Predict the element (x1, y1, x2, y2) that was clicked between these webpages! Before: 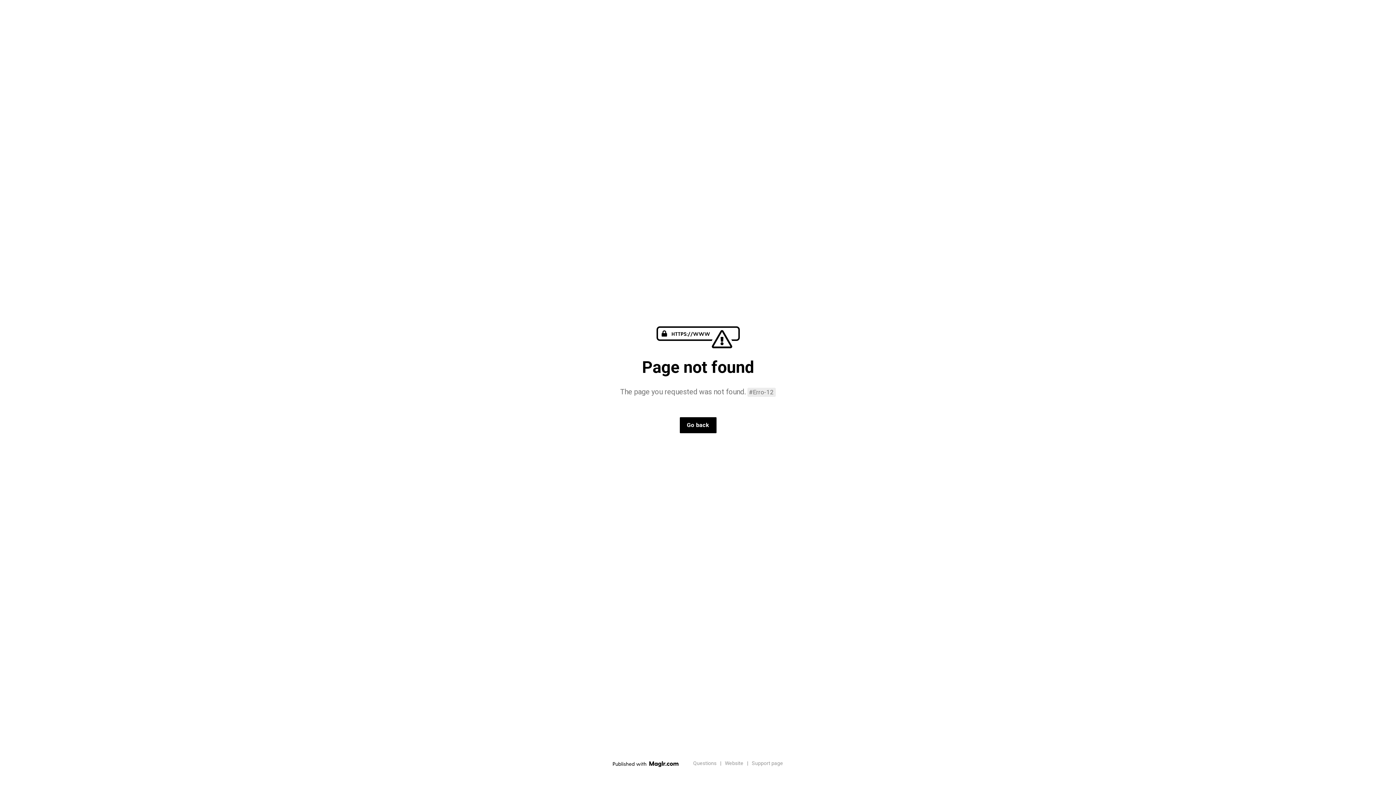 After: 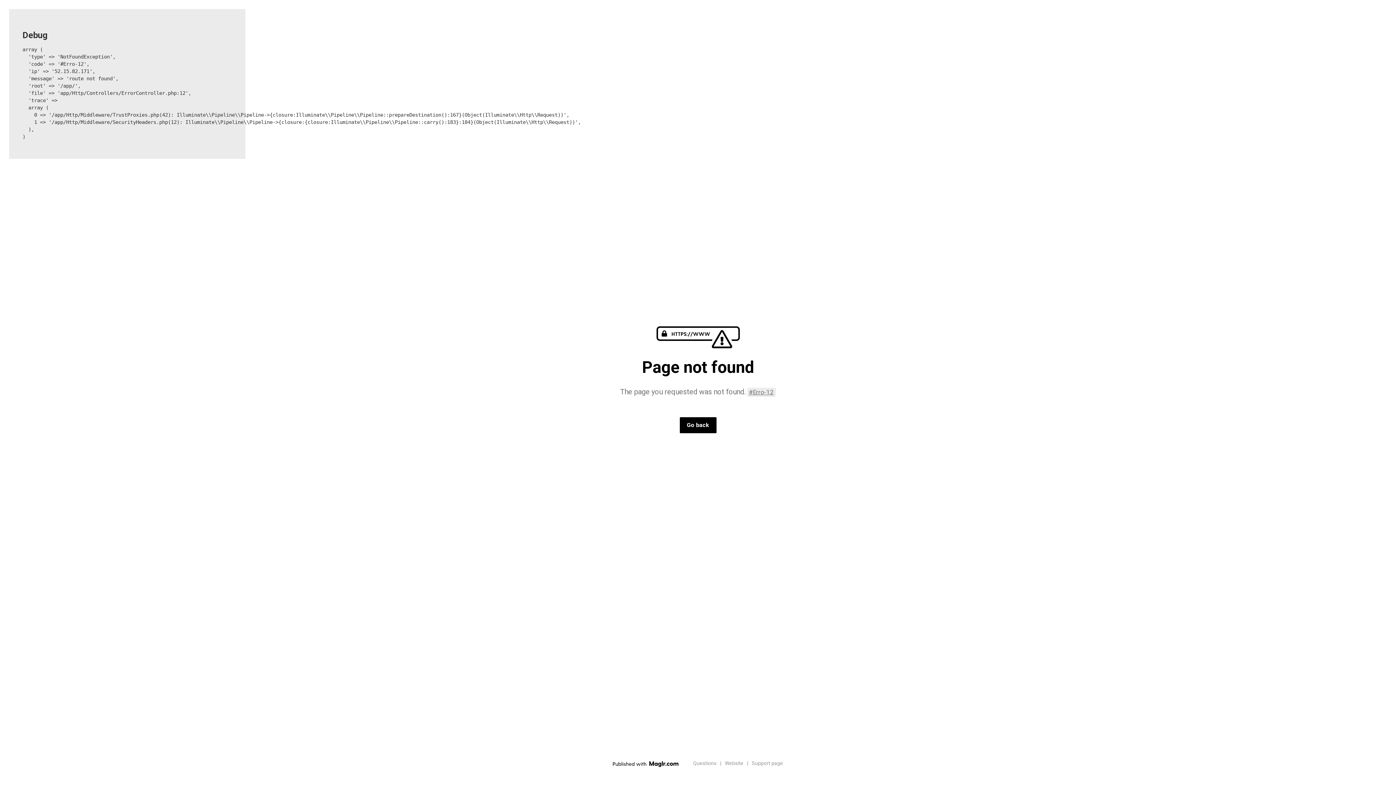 Action: bbox: (747, 388, 776, 397) label: #Erro-12